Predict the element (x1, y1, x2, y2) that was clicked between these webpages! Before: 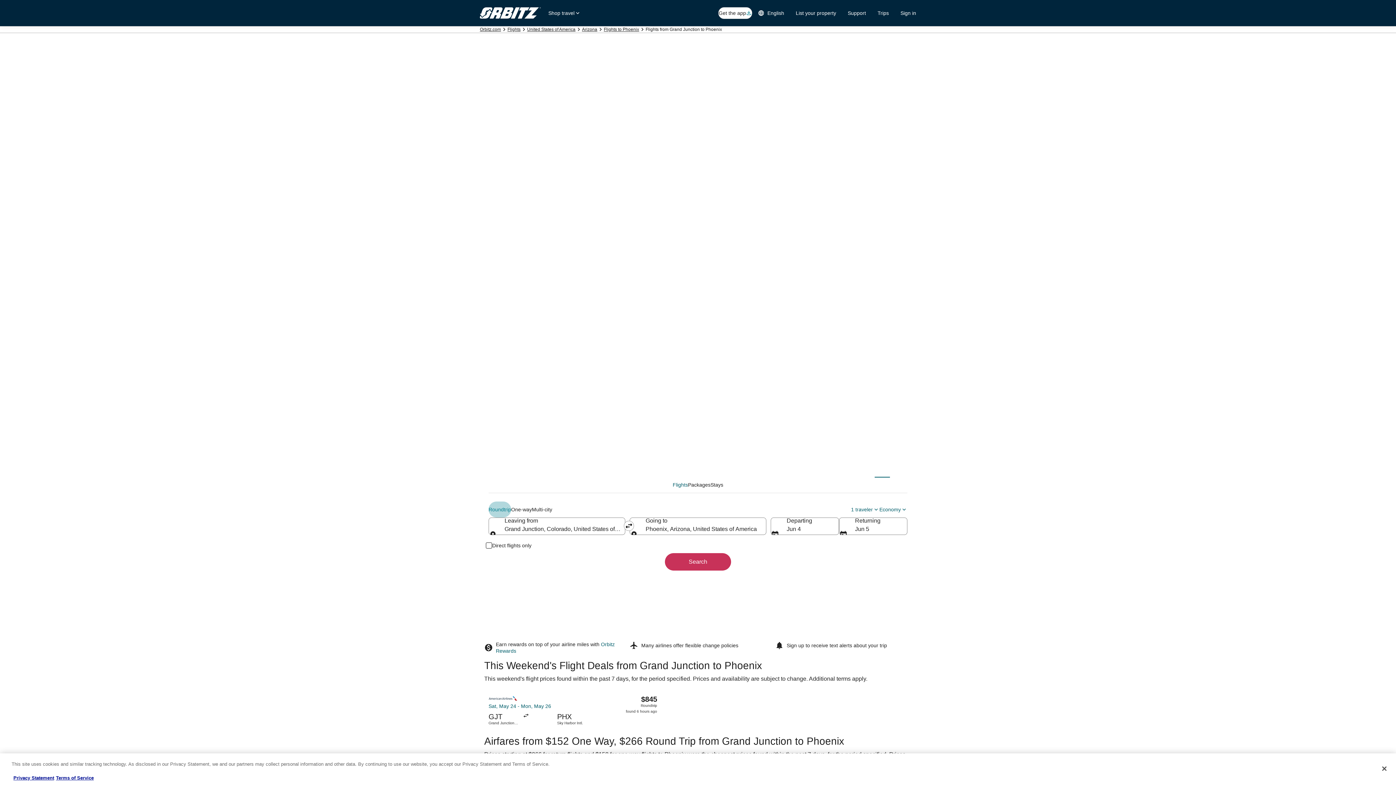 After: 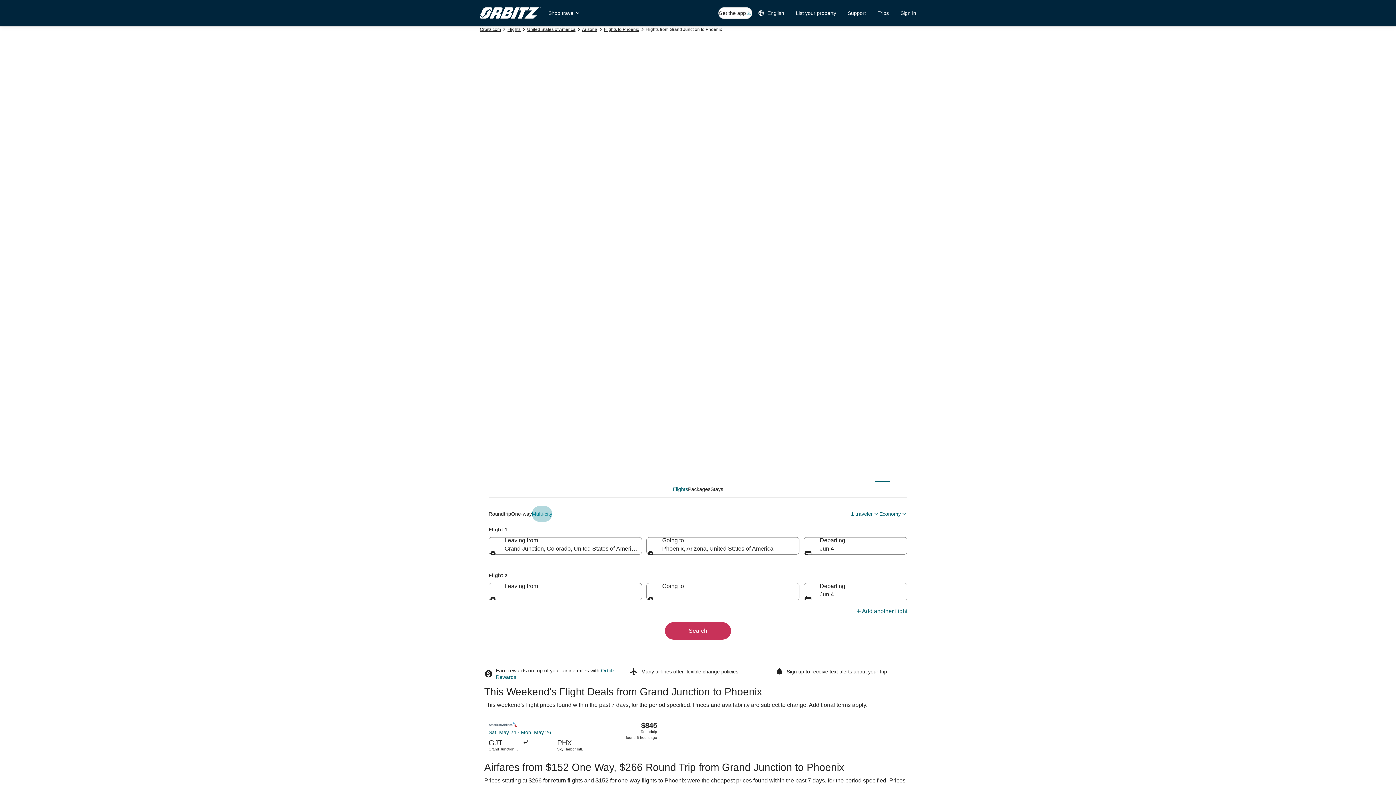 Action: label: Multi-city bbox: (532, 501, 552, 517)